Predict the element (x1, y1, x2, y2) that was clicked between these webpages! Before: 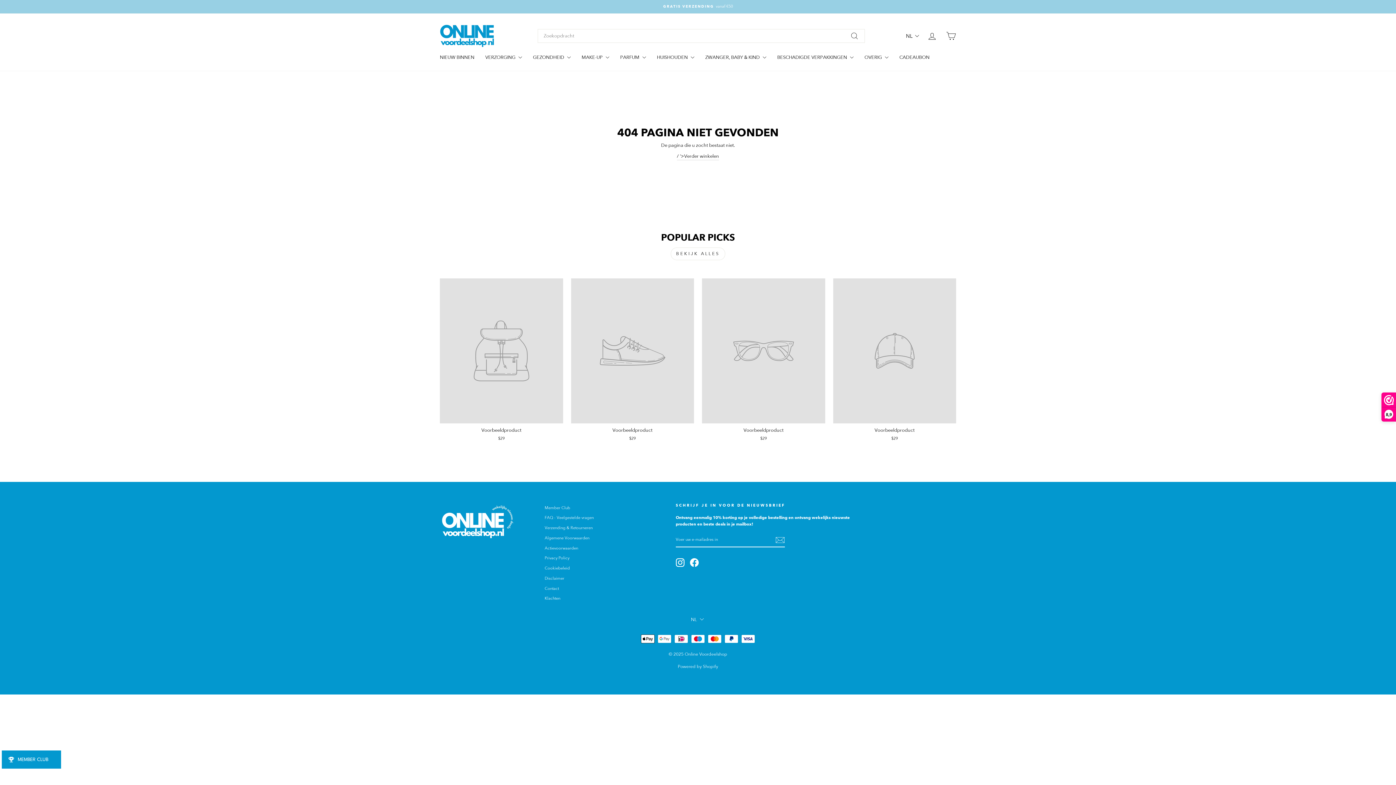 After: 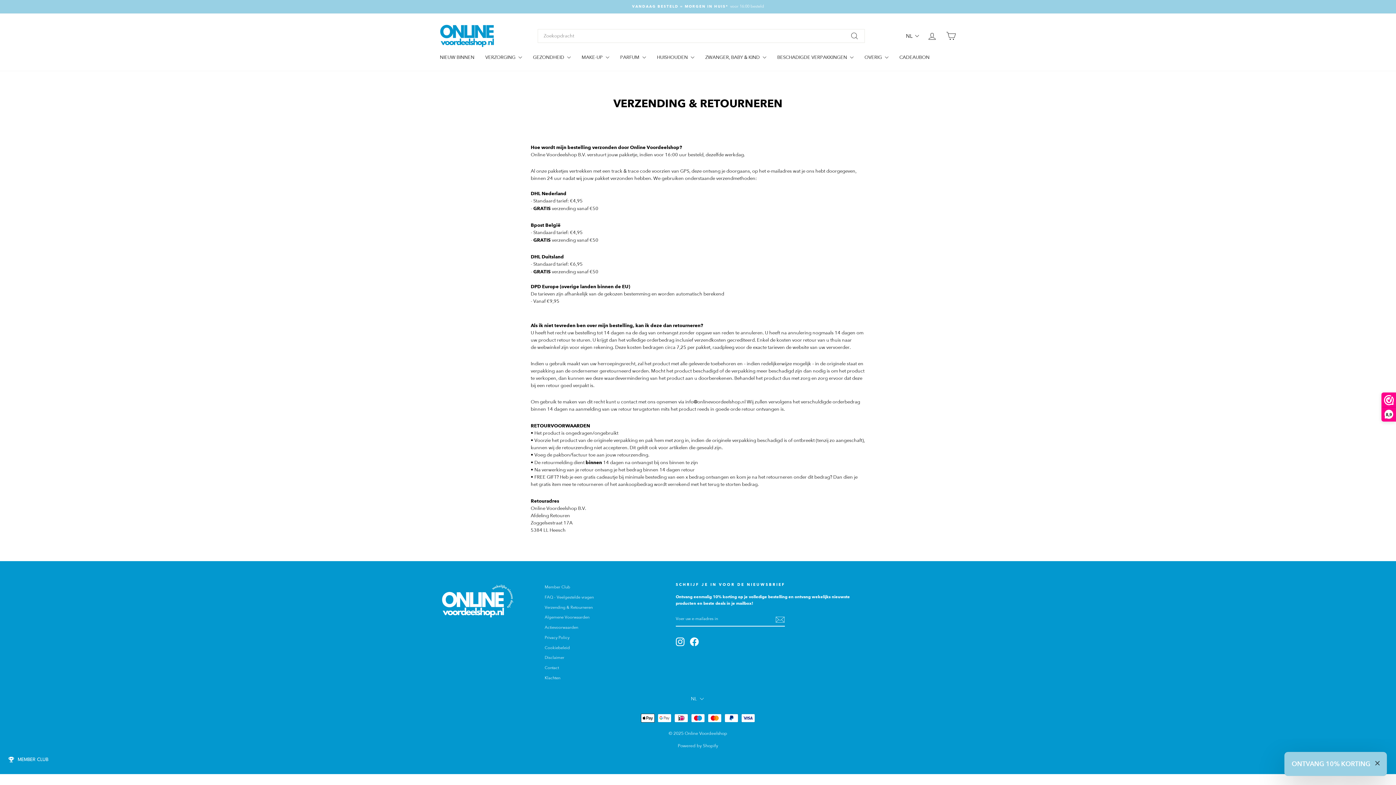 Action: label: Verzending & Retourneren bbox: (544, 524, 592, 533)